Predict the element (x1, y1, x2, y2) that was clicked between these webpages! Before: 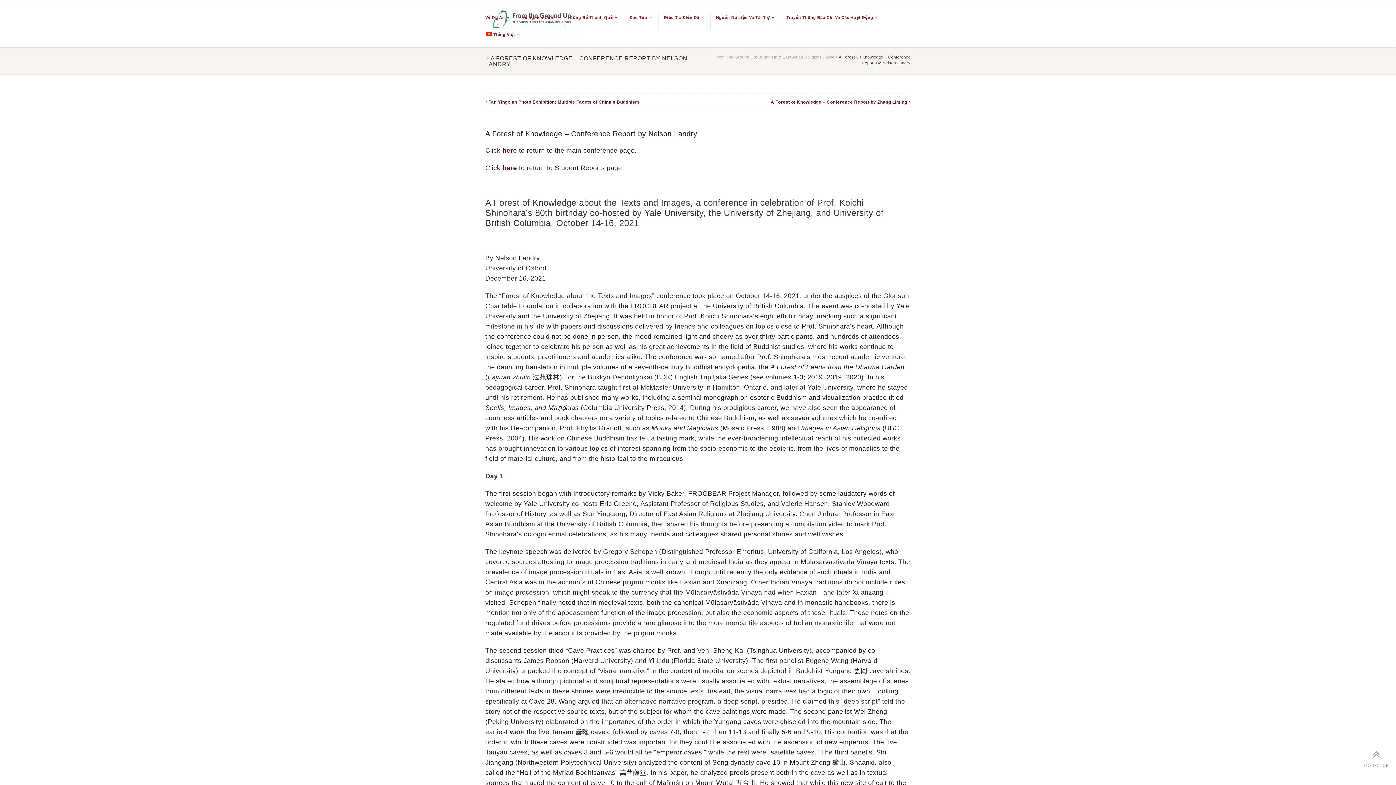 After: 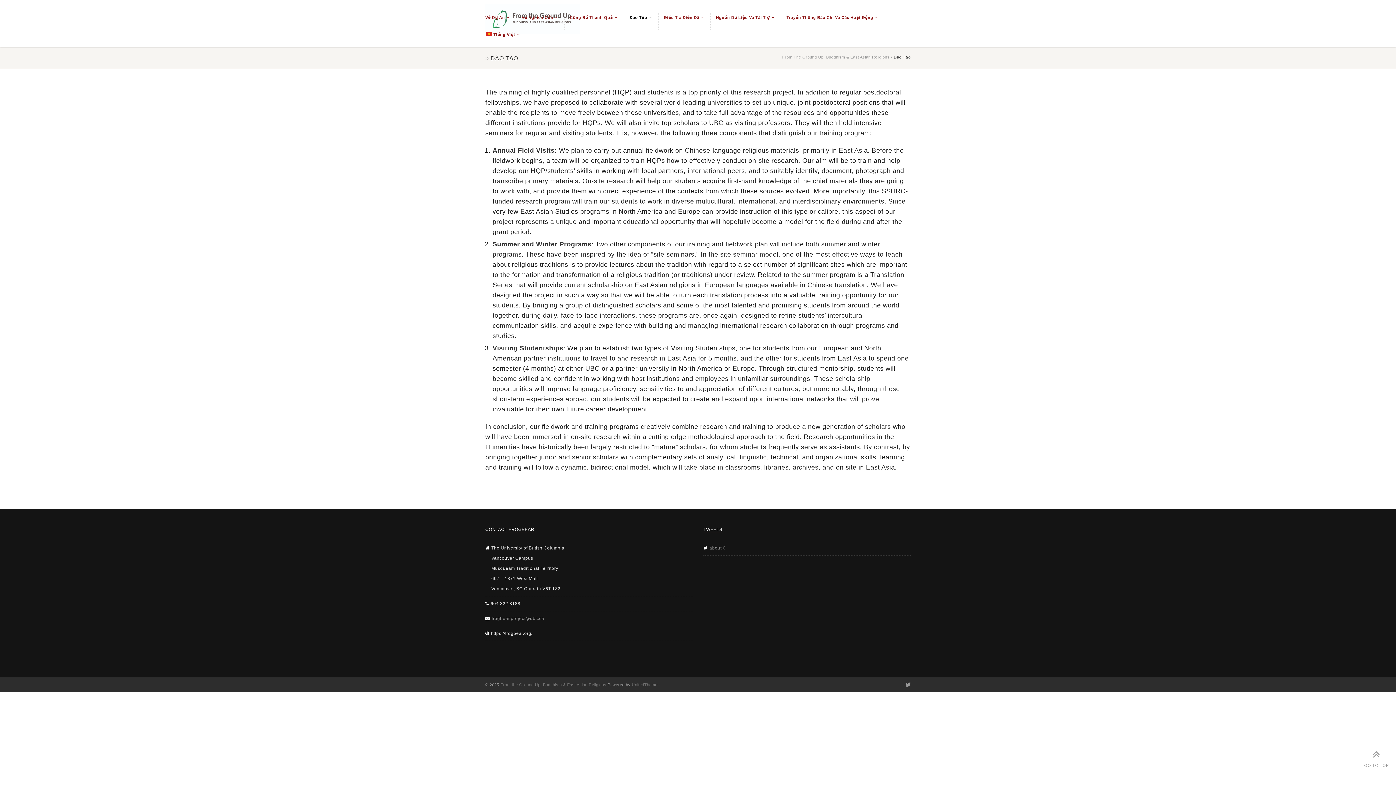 Action: bbox: (624, 12, 652, 29) label: Đào Tạo